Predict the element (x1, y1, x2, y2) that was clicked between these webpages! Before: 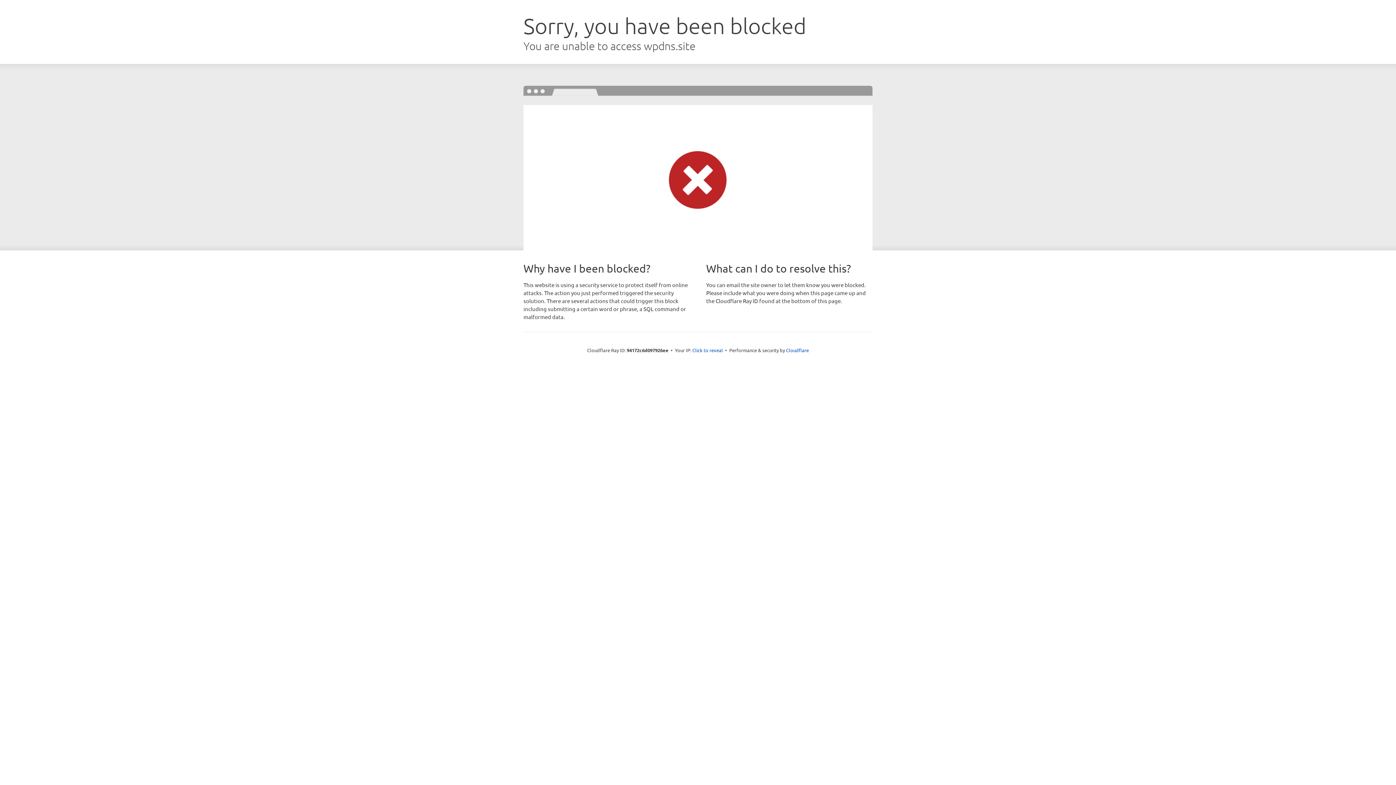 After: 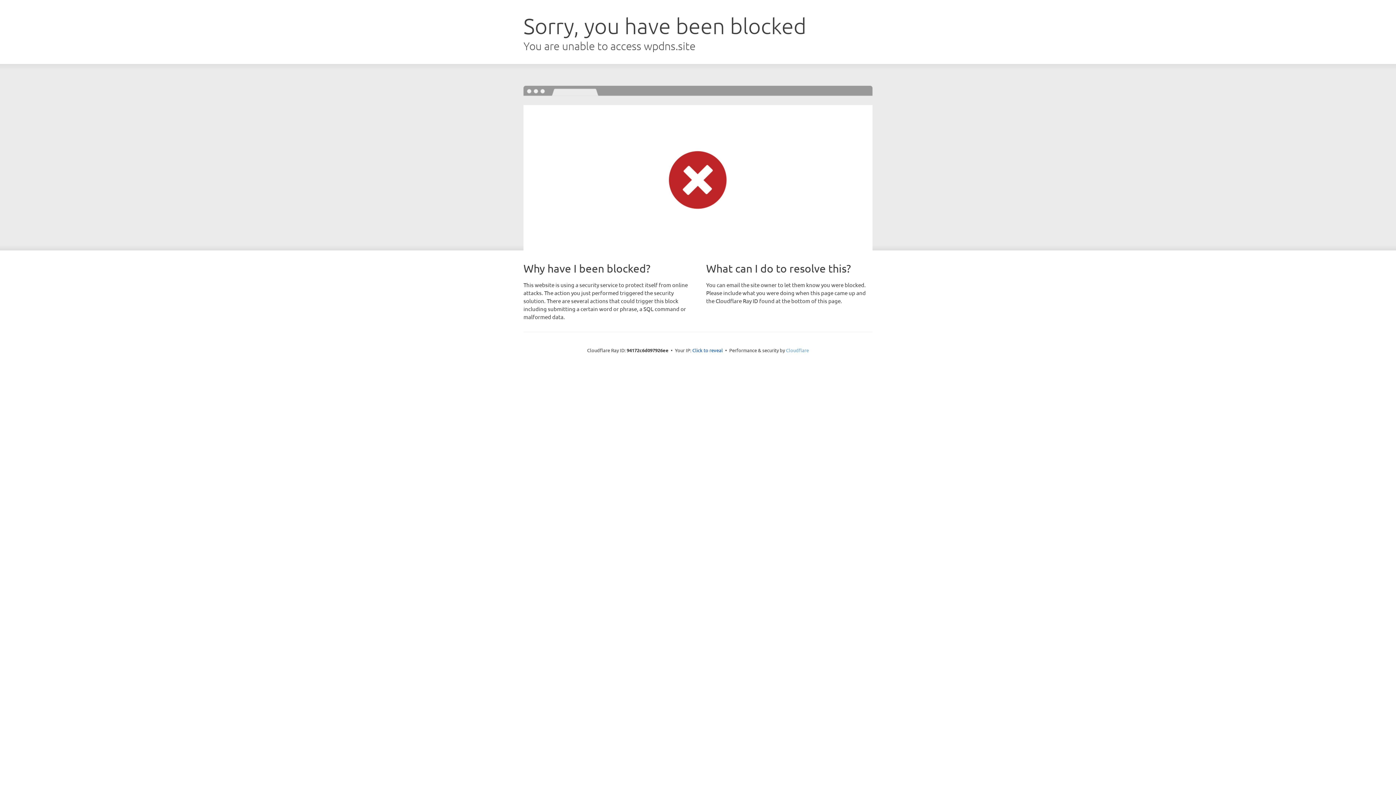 Action: bbox: (786, 347, 809, 353) label: Cloudflare